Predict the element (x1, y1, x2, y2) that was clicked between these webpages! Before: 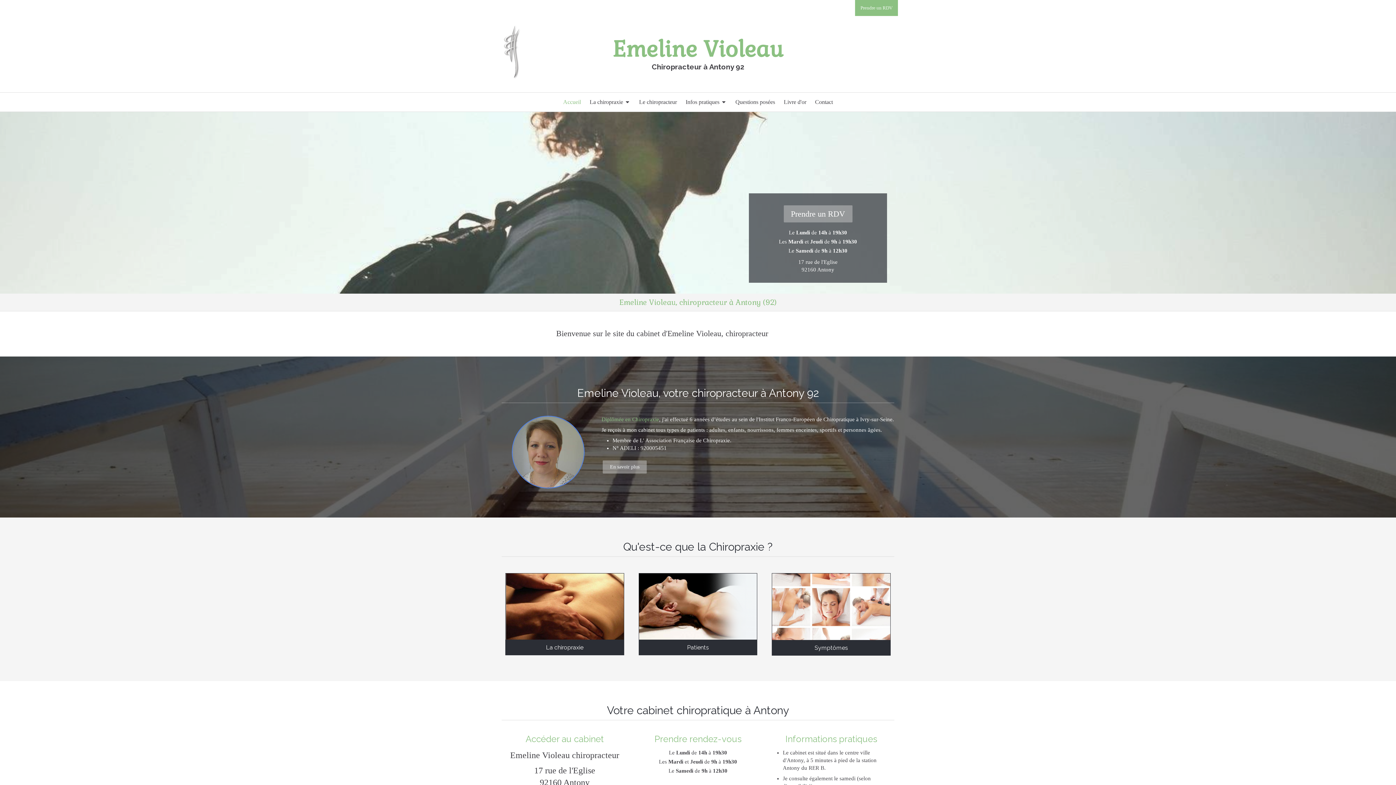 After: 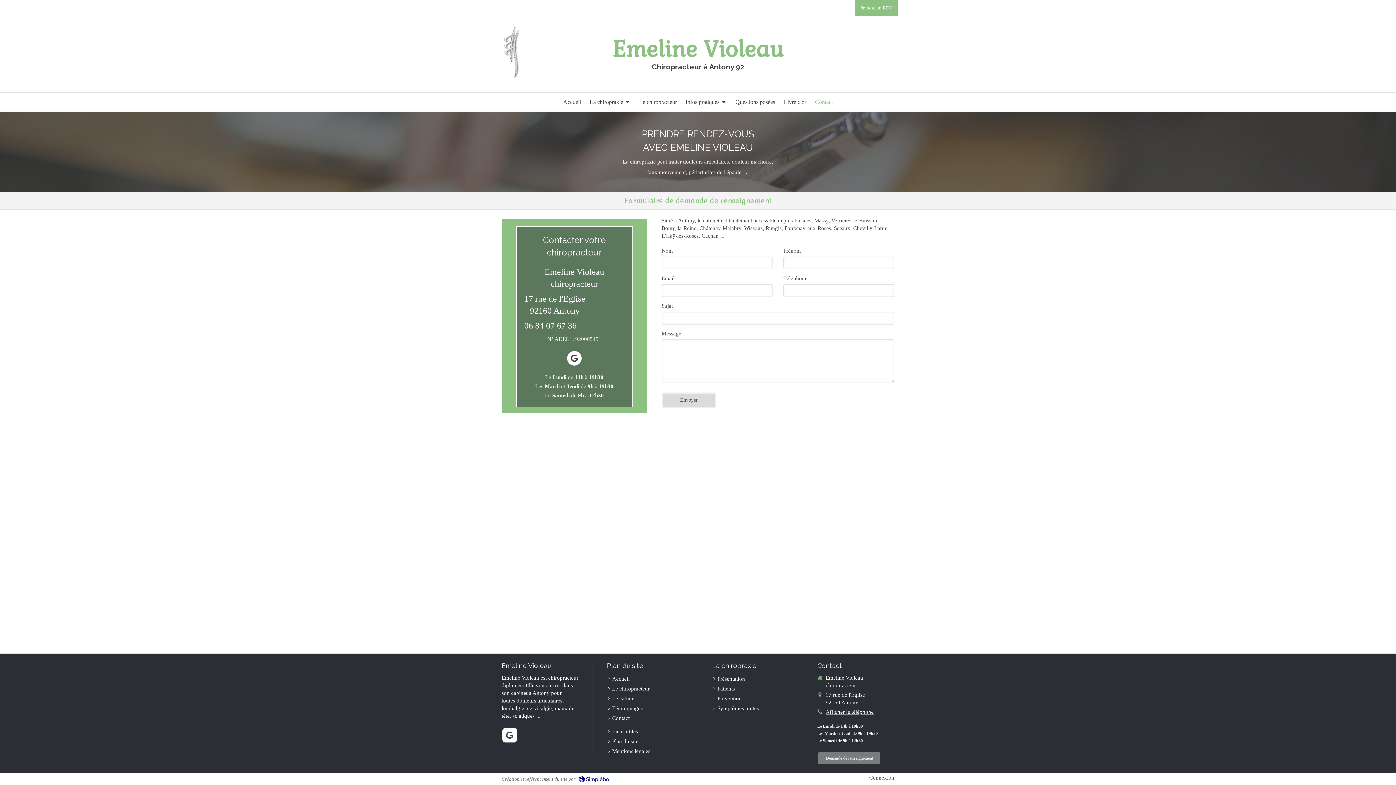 Action: label: Contact bbox: (811, 92, 836, 111)